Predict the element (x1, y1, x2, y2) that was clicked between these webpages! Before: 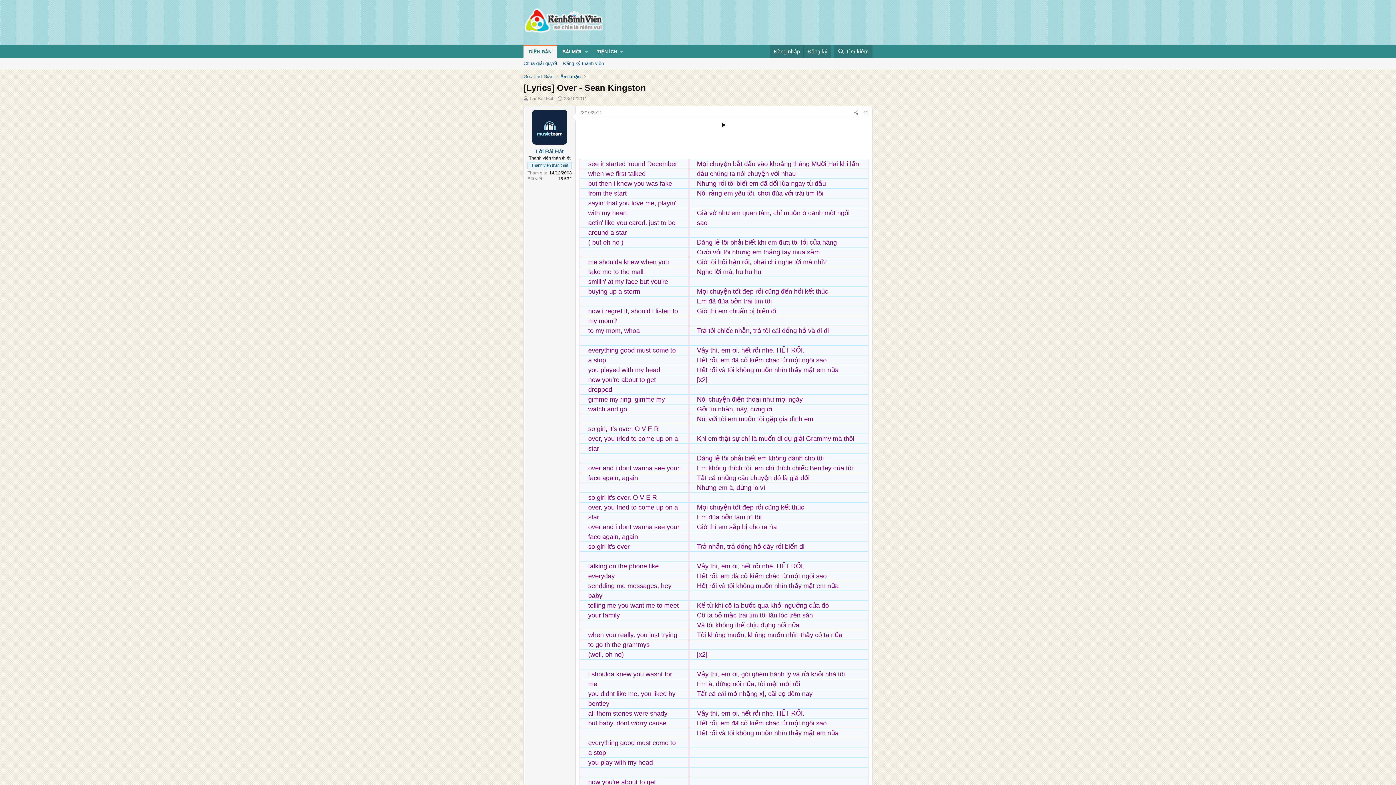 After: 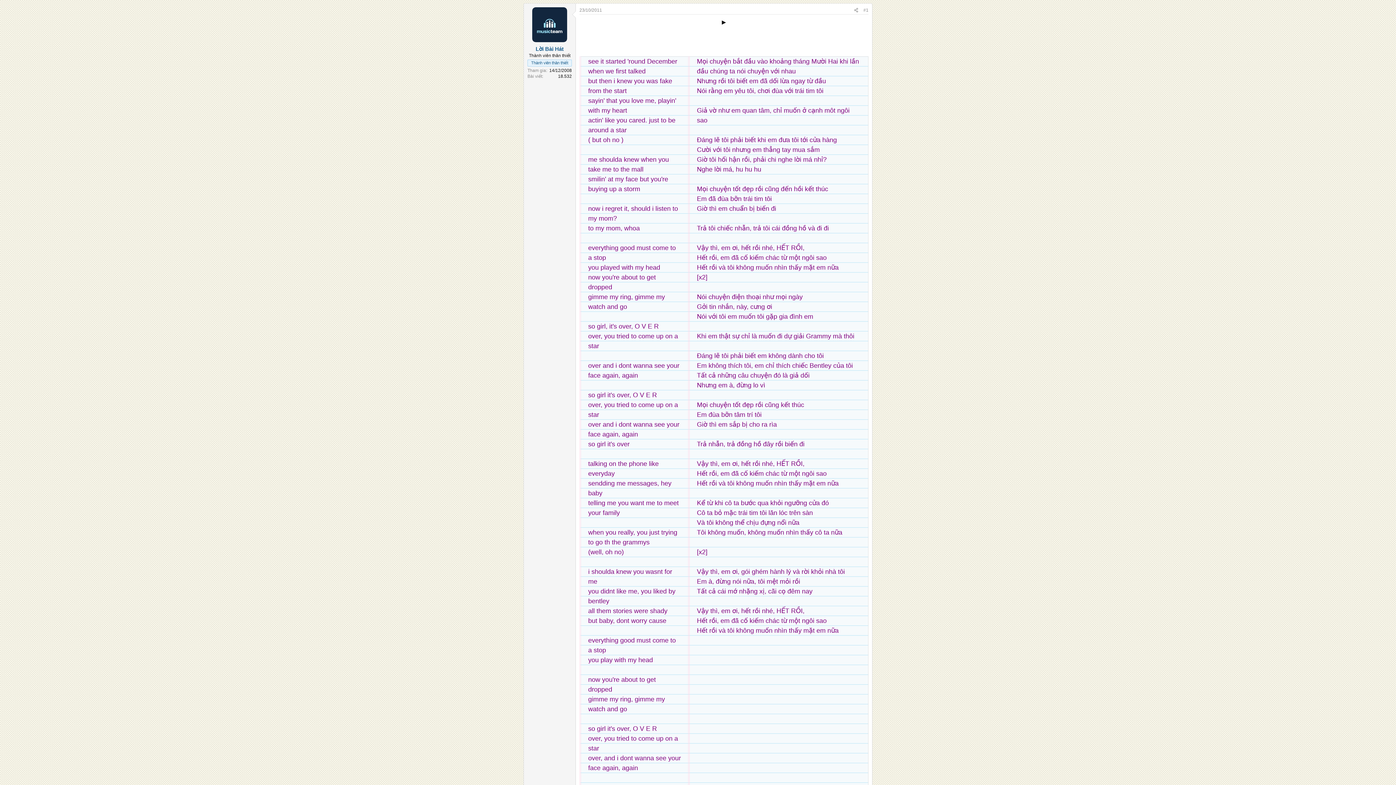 Action: bbox: (579, 110, 602, 115) label: 23/10/2011